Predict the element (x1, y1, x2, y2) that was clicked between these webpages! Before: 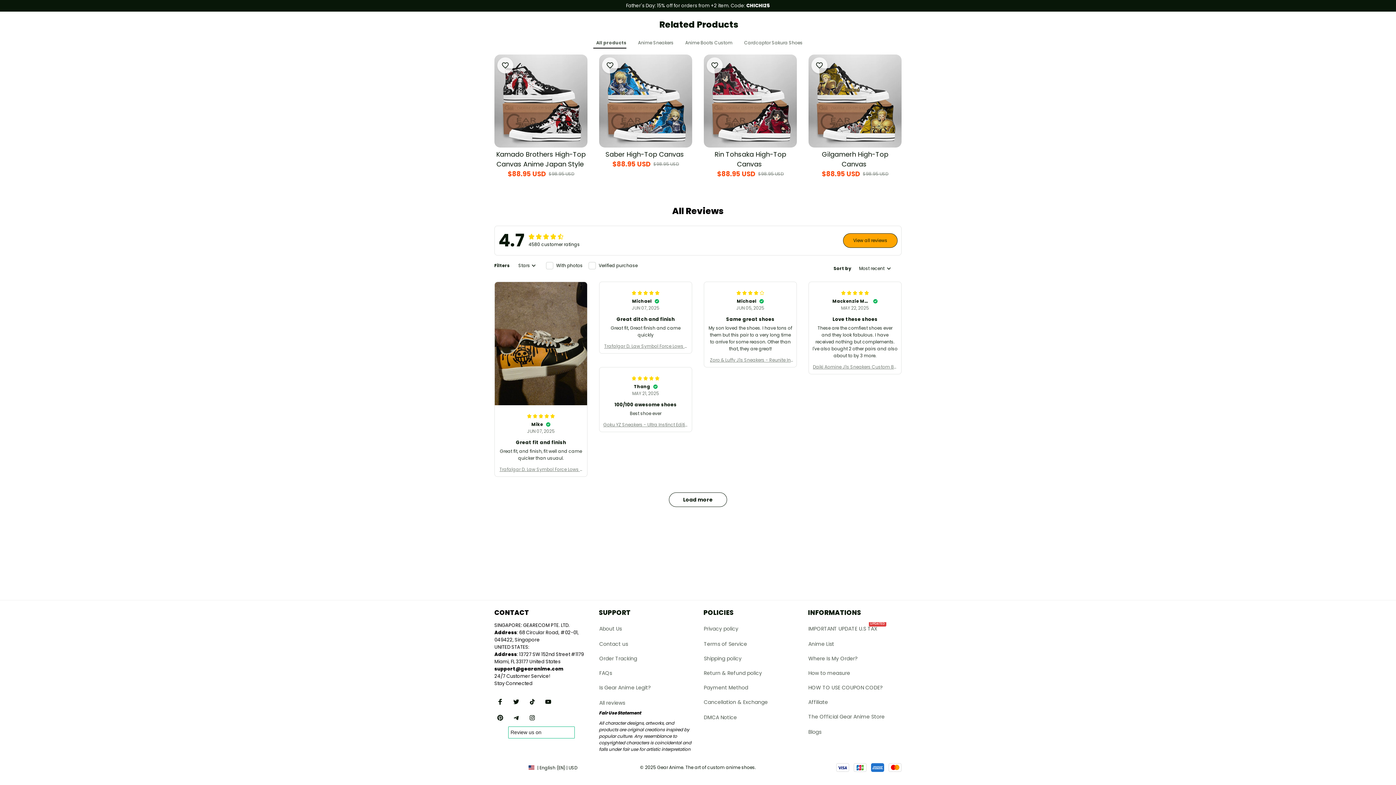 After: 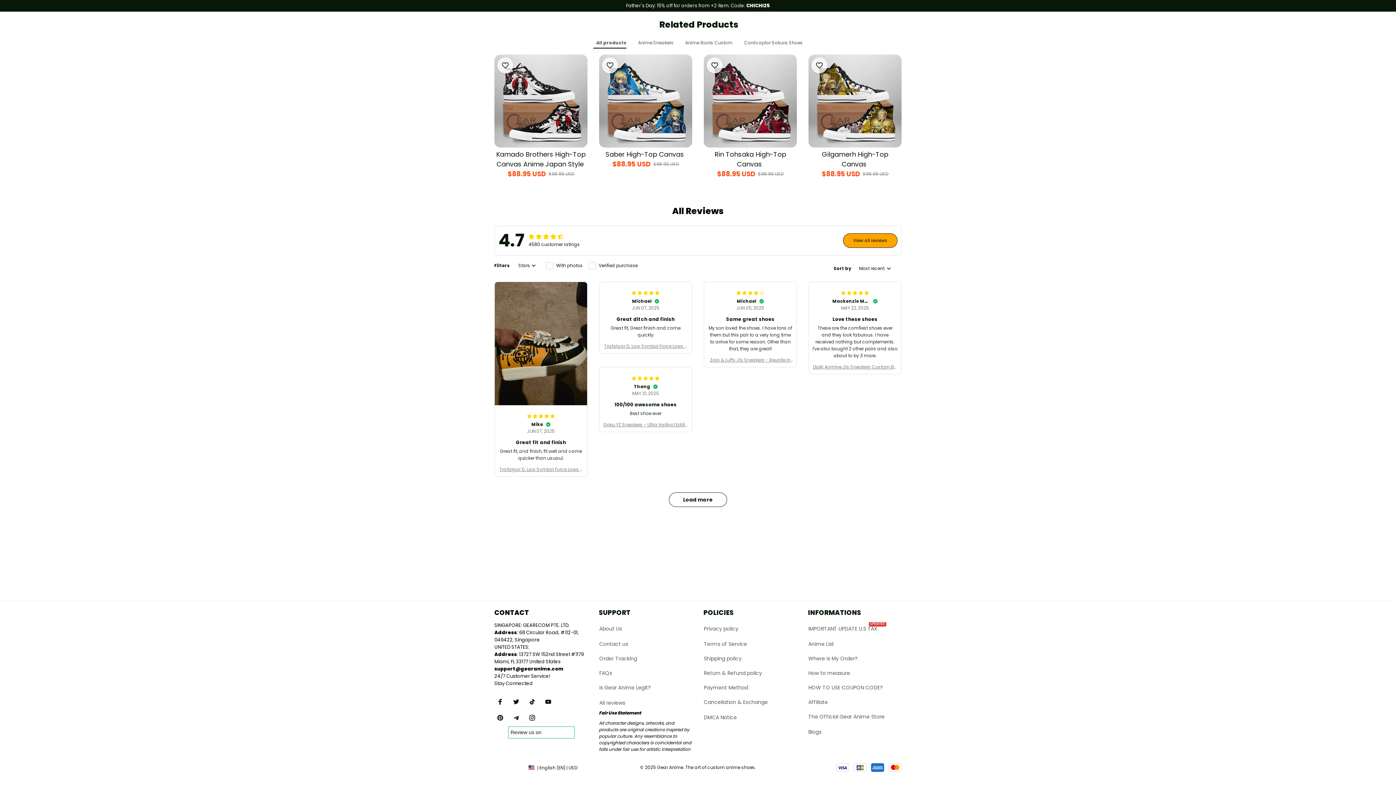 Action: bbox: (526, 712, 538, 724)